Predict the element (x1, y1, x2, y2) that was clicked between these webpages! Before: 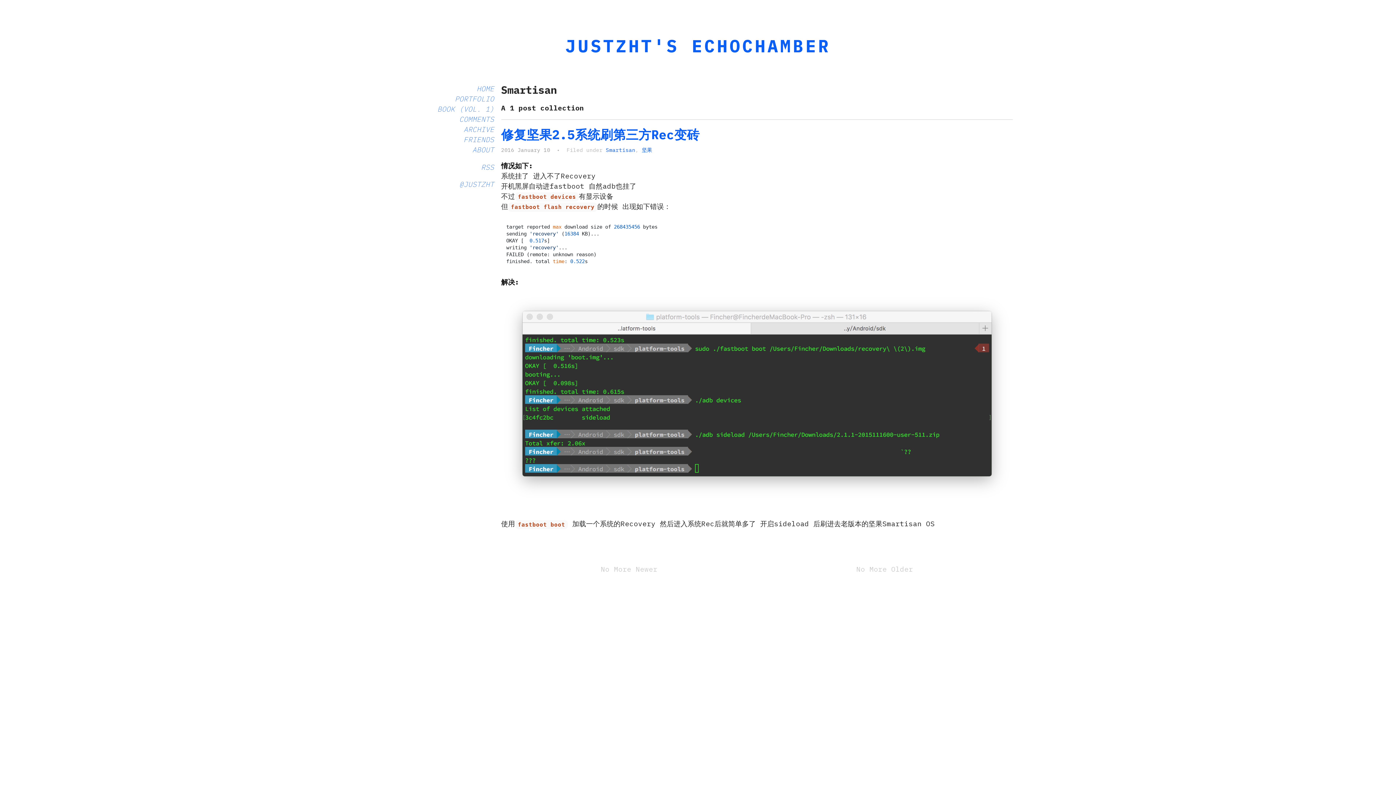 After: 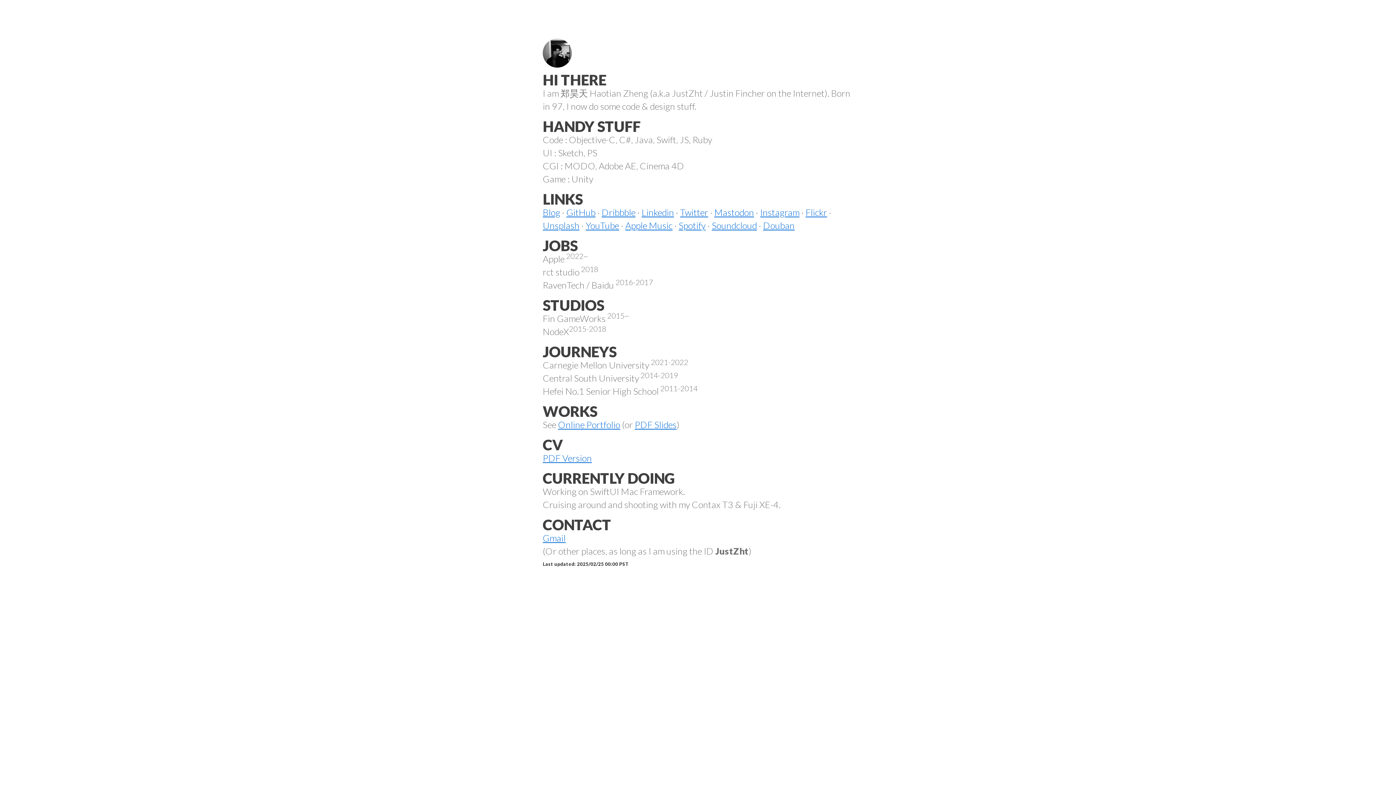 Action: label: ABOUT bbox: (472, 145, 494, 154)